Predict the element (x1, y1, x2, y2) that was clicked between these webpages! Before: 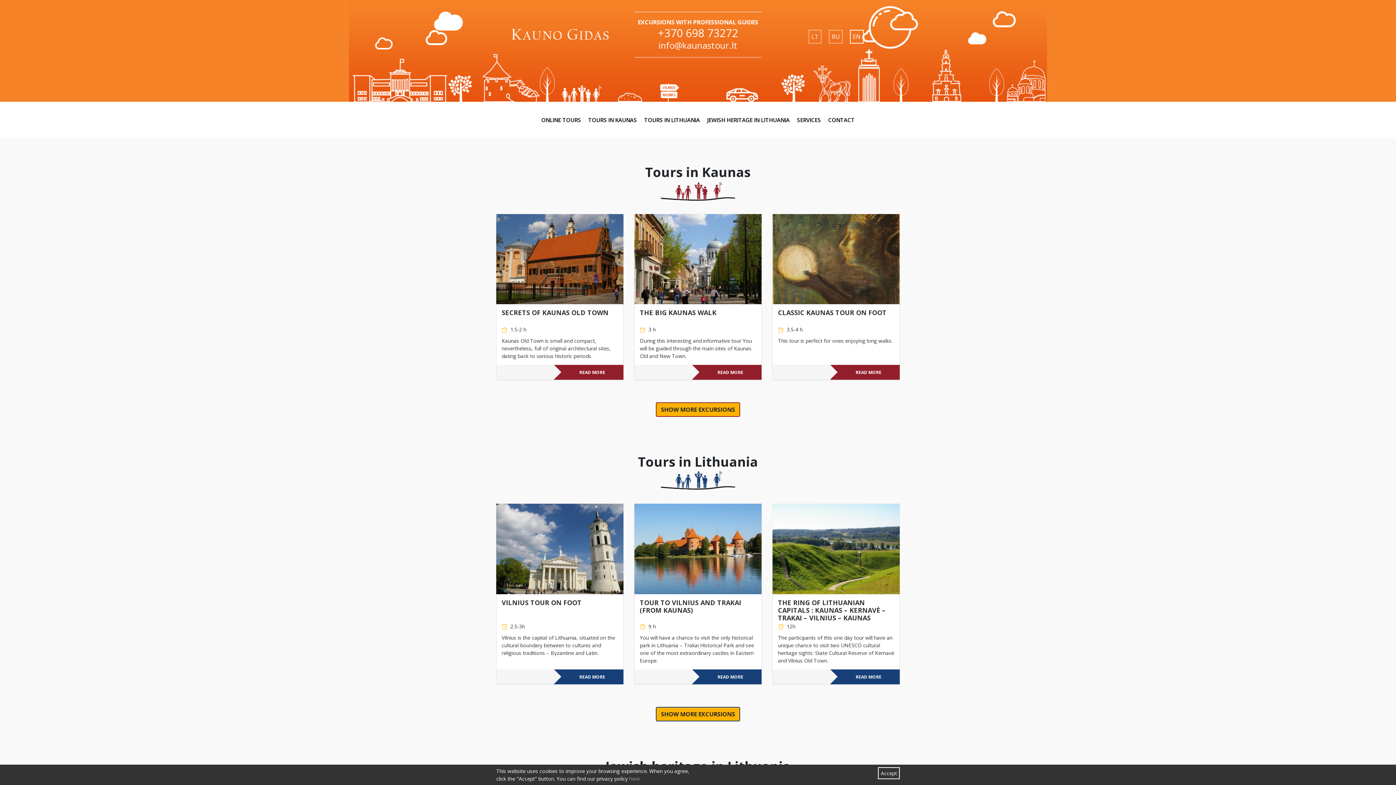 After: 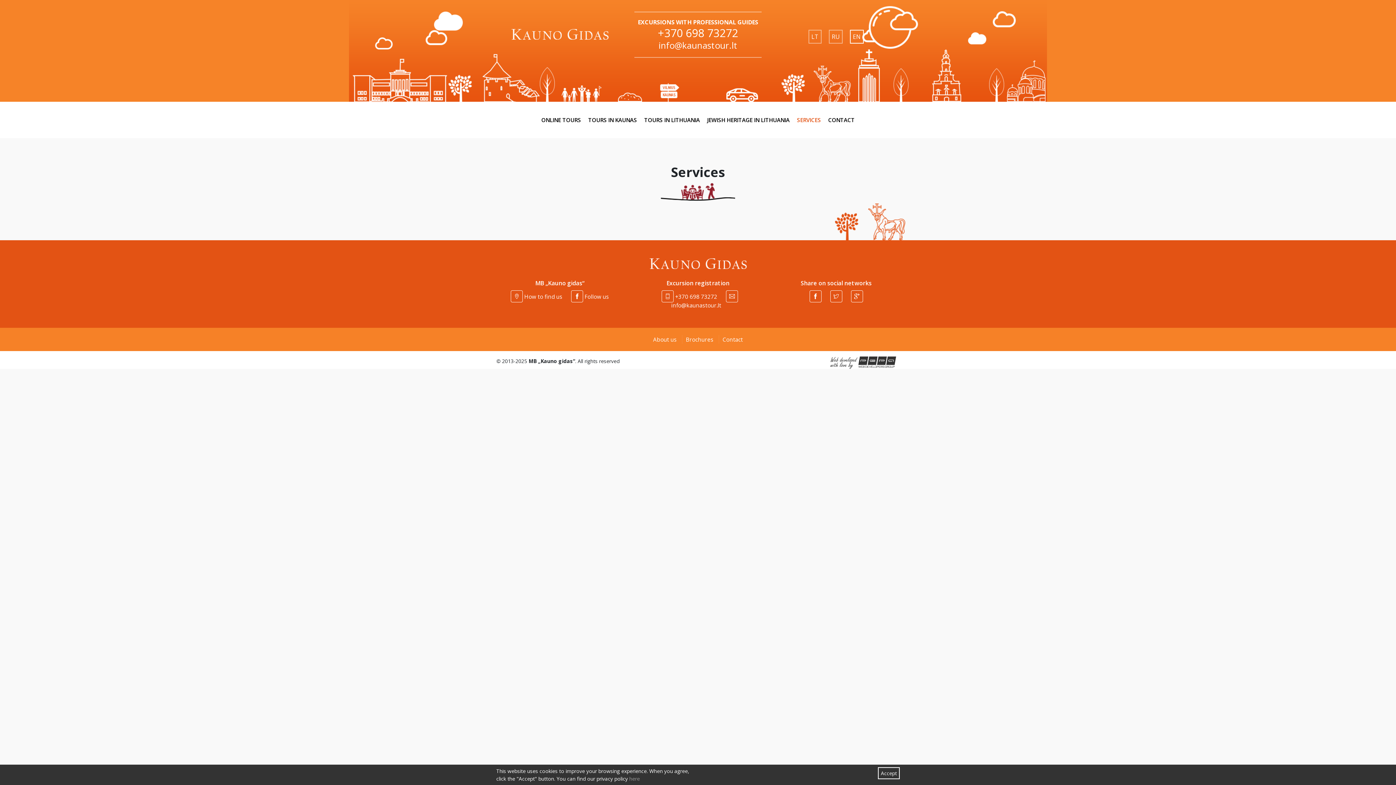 Action: label: SERVICES bbox: (795, 112, 822, 127)